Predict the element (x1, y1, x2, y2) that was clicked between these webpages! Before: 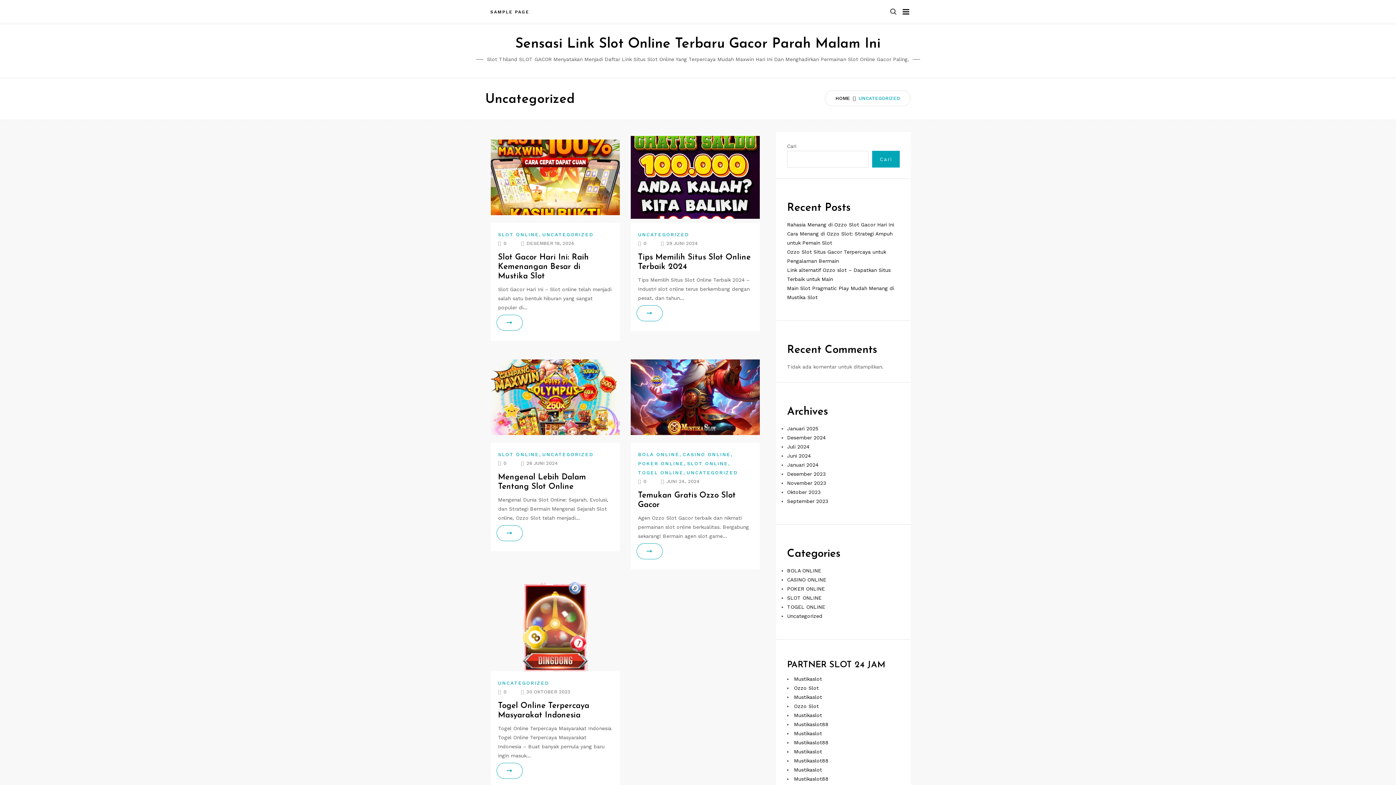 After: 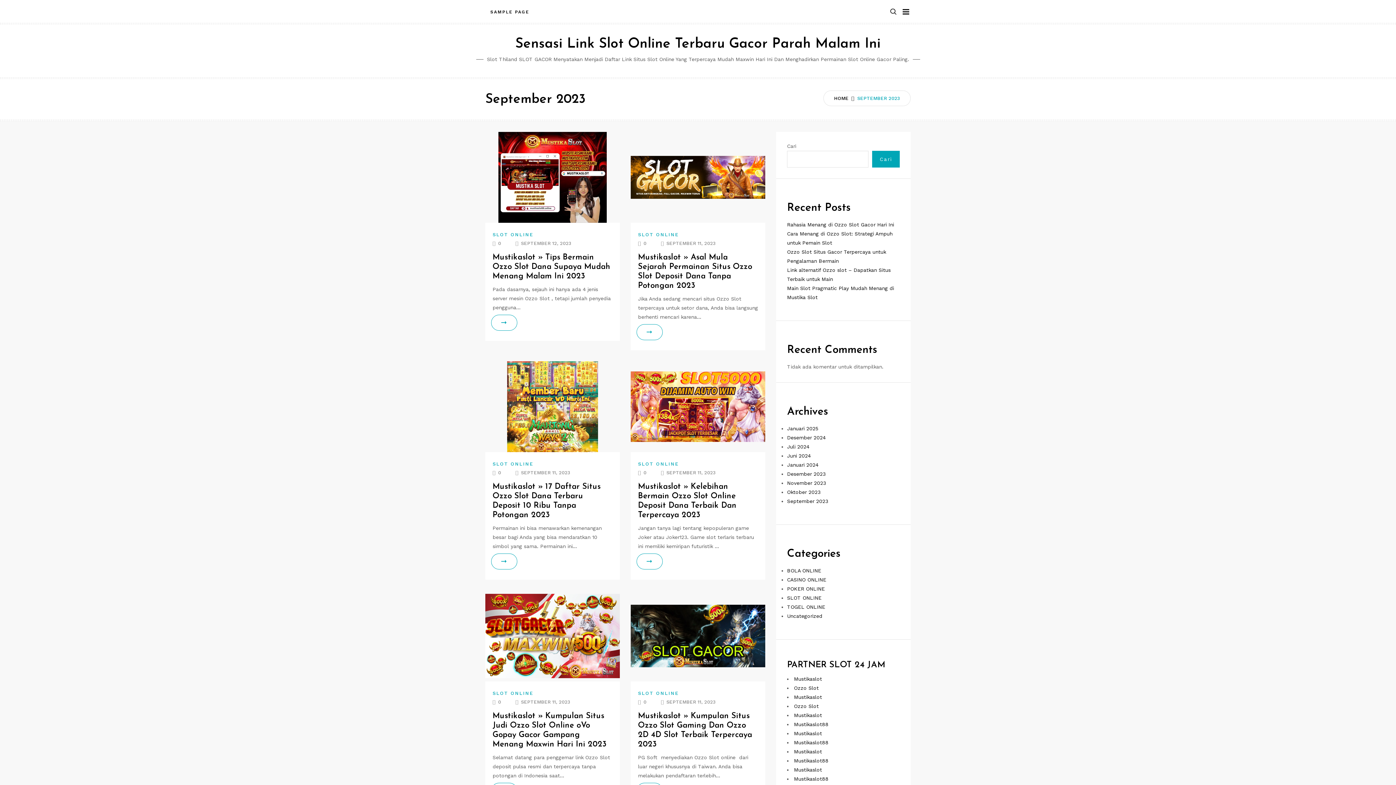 Action: label: September 2023 bbox: (787, 498, 828, 504)